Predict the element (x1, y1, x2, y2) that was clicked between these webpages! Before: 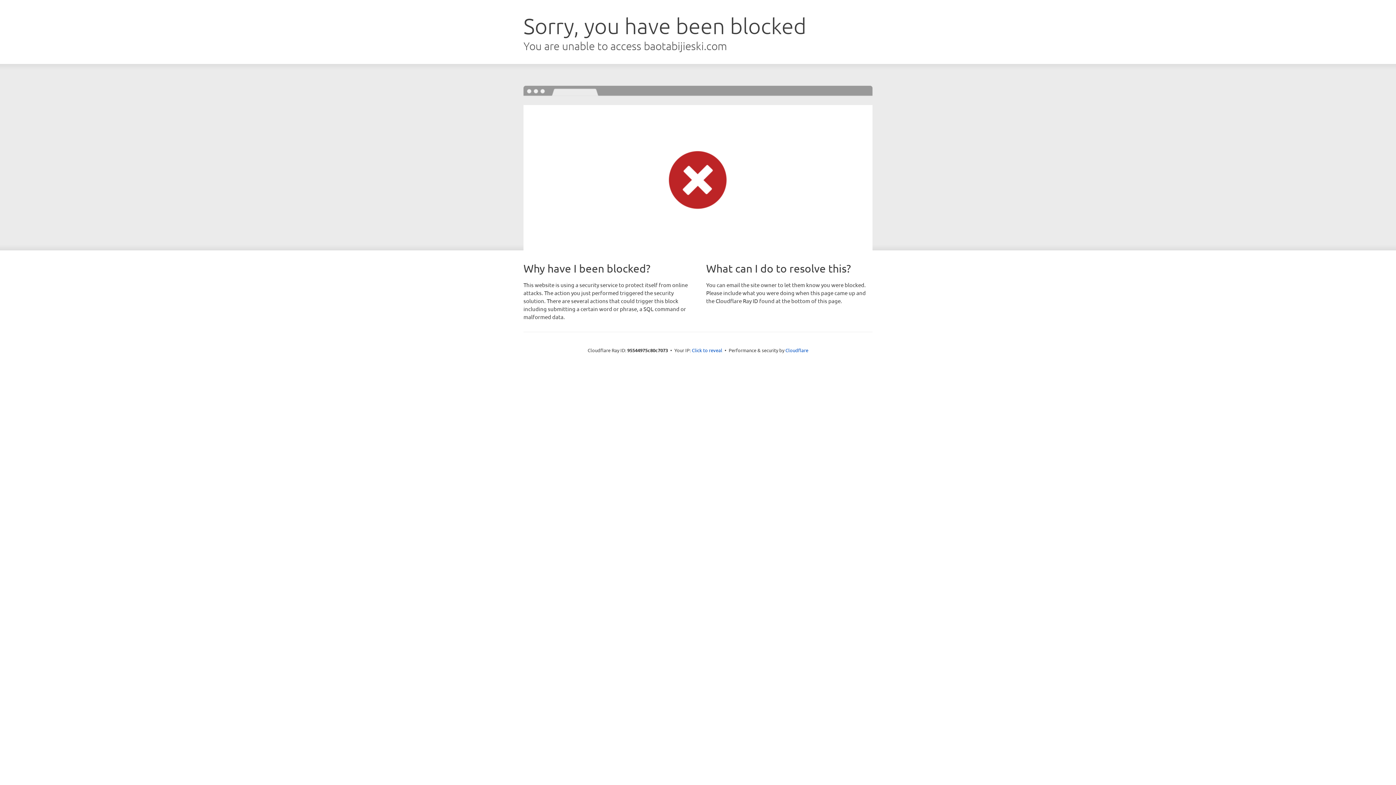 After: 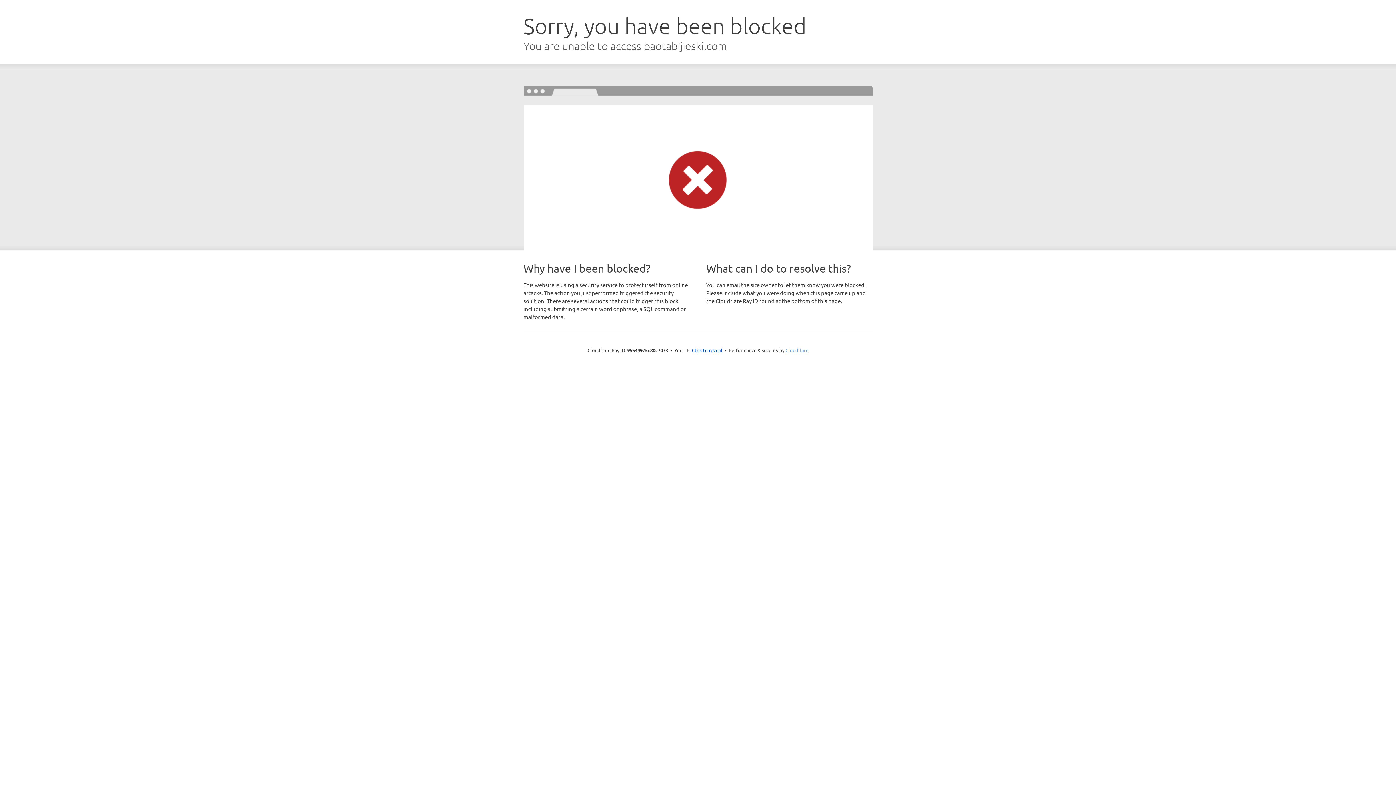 Action: label: Cloudflare bbox: (785, 347, 808, 353)